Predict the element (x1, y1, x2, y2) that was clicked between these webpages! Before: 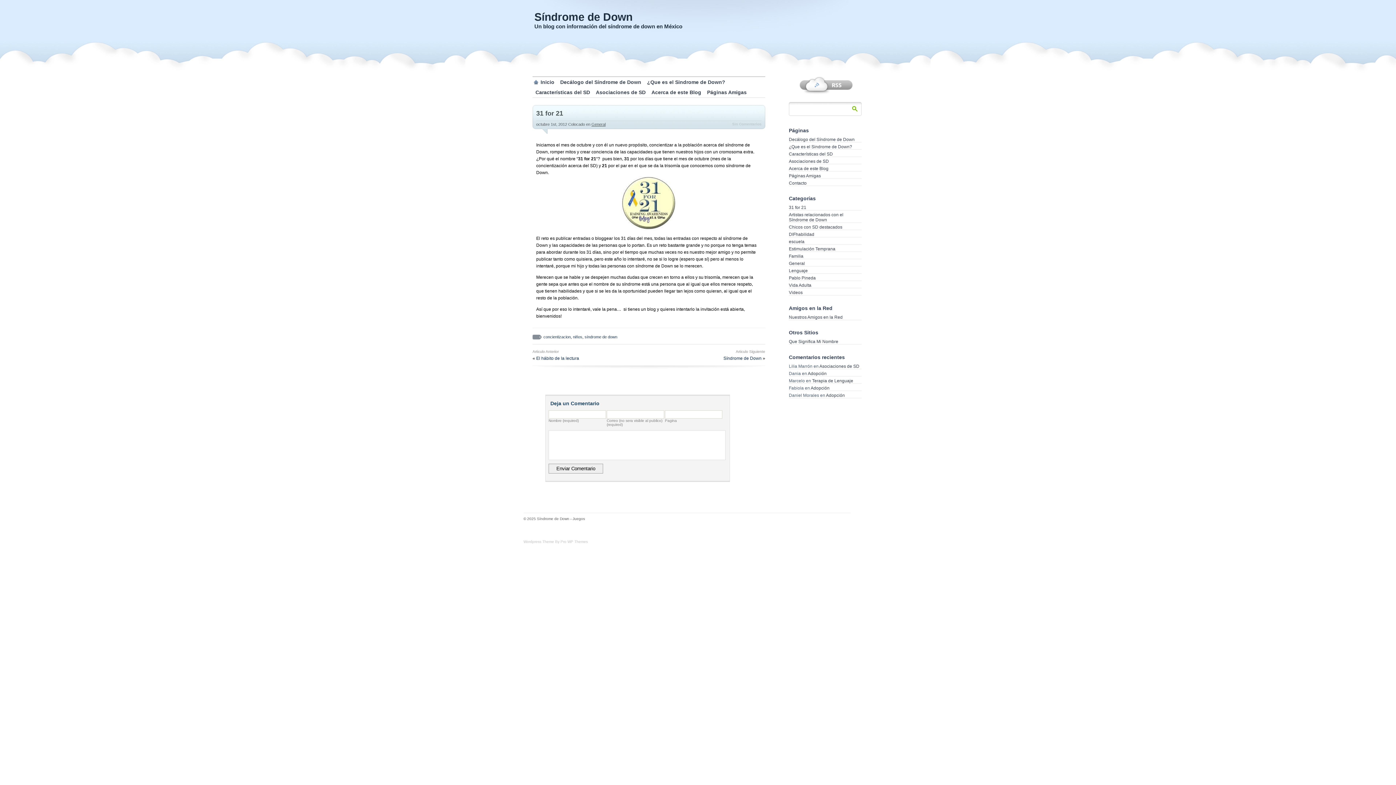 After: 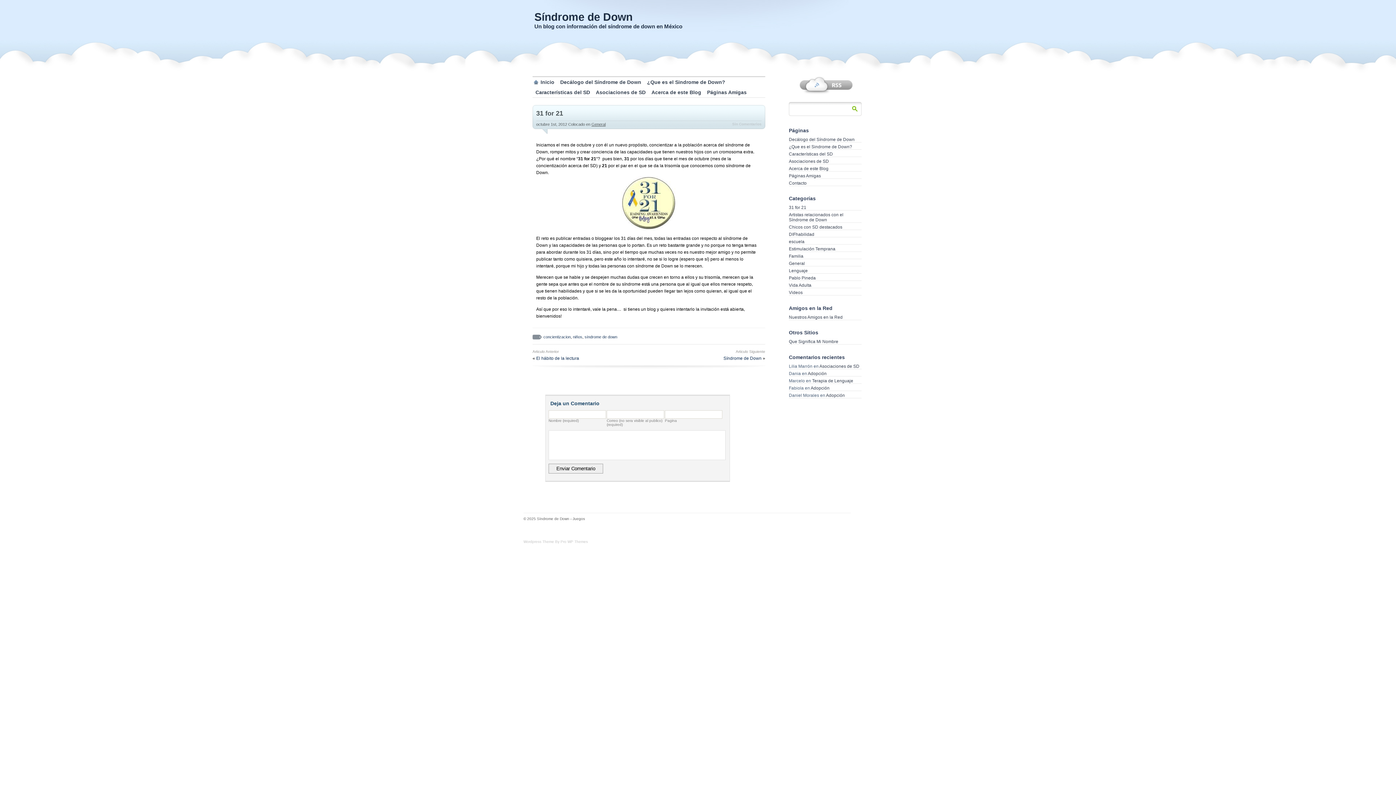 Action: bbox: (732, 122, 761, 126) label: Sin Comentarios